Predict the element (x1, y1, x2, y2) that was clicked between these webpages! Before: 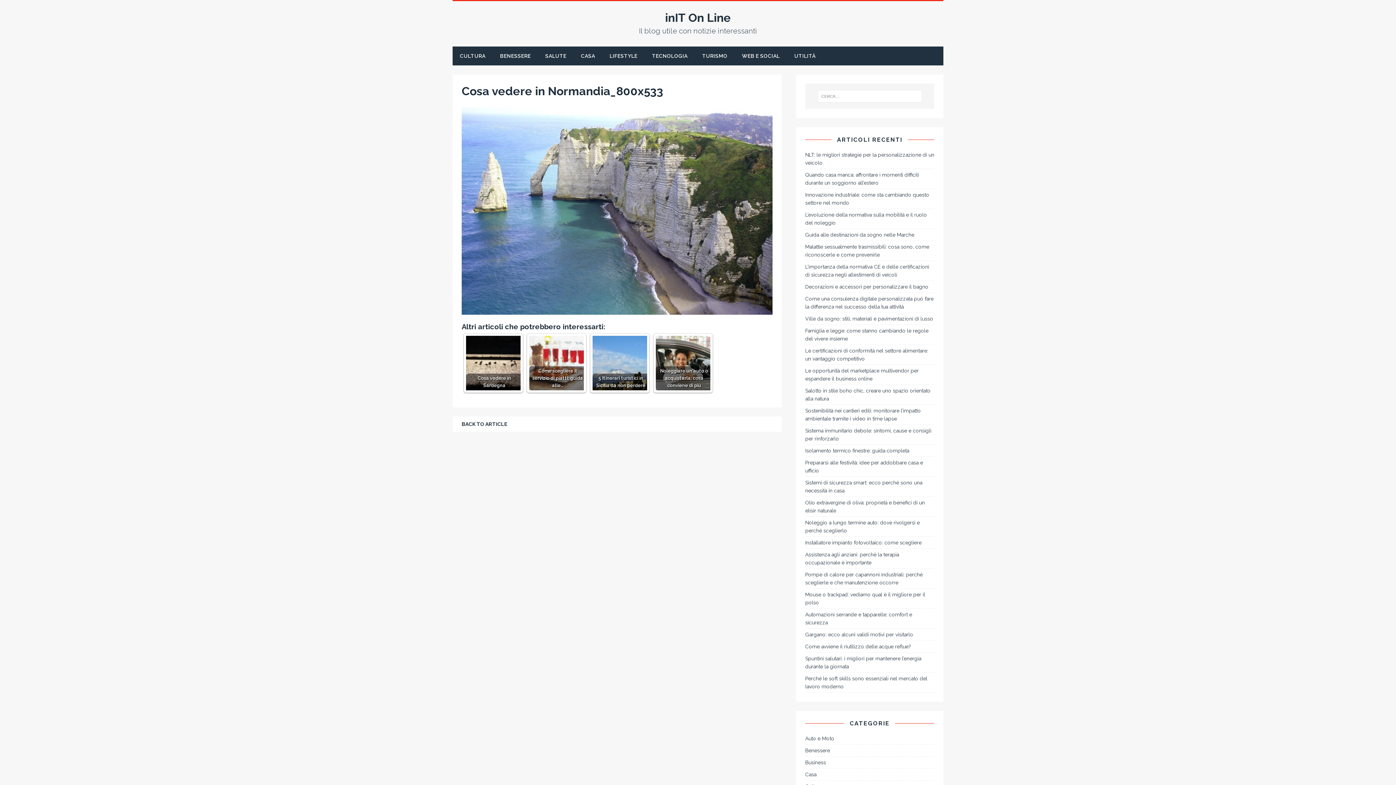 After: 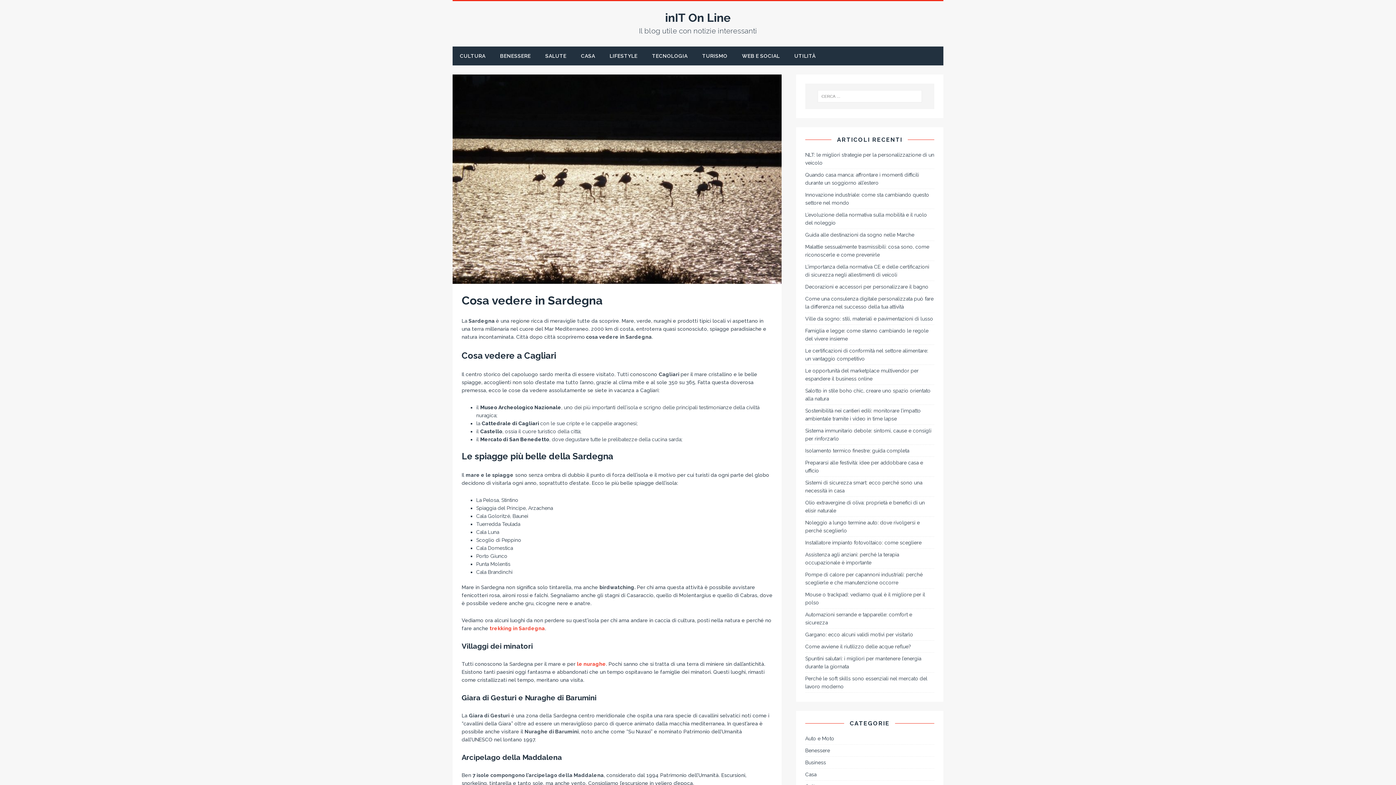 Action: label: Cosa vedere in Sardegna bbox: (466, 335, 520, 390)